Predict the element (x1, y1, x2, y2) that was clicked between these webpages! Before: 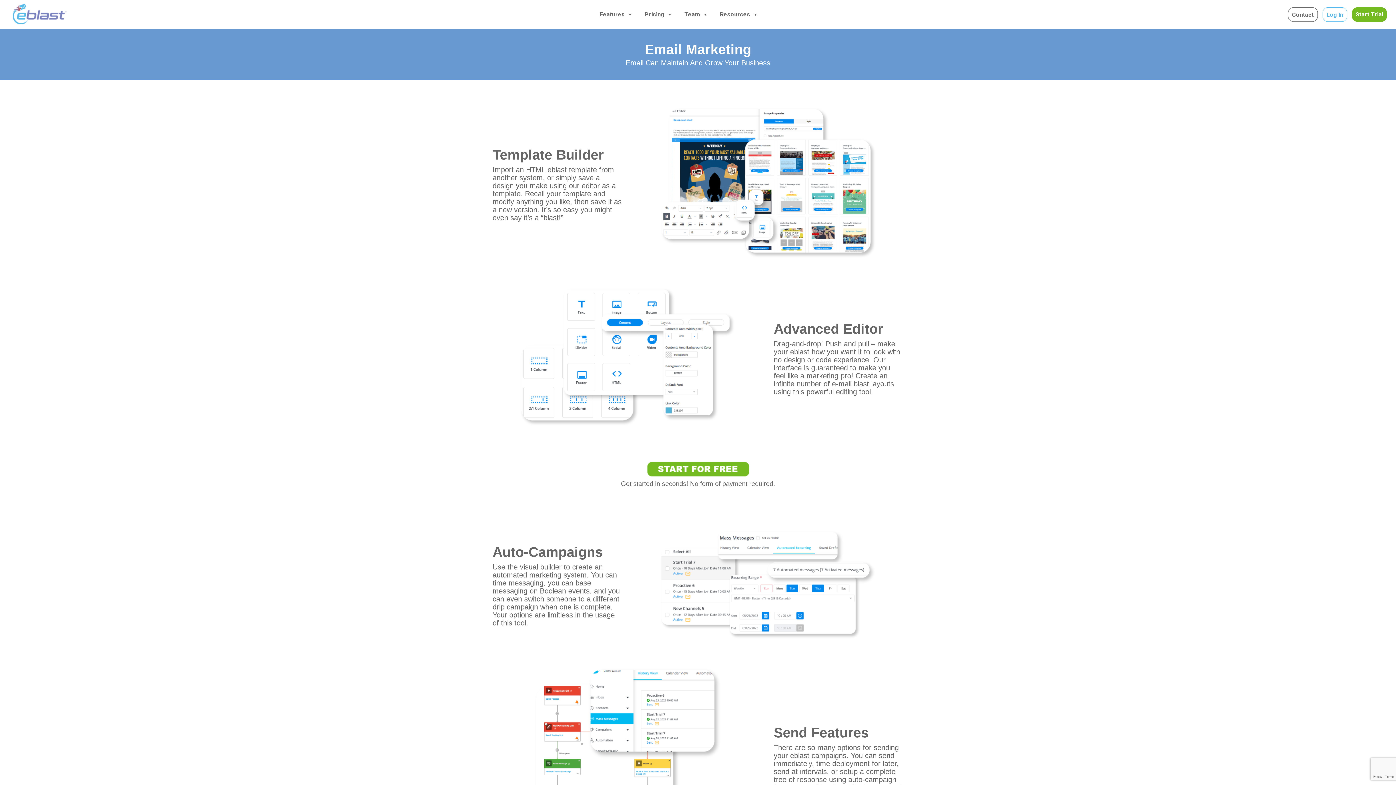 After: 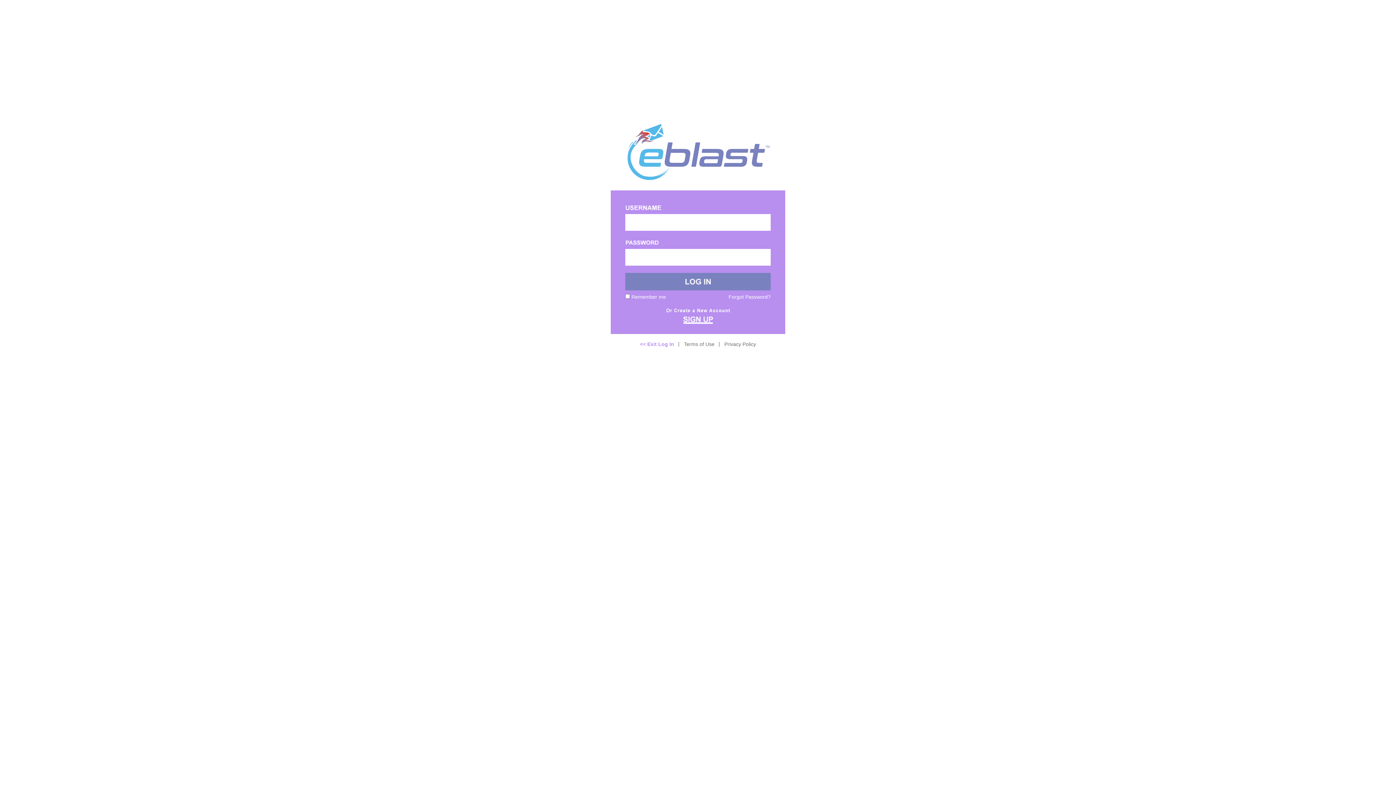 Action: label: Log In bbox: (1322, 7, 1347, 21)